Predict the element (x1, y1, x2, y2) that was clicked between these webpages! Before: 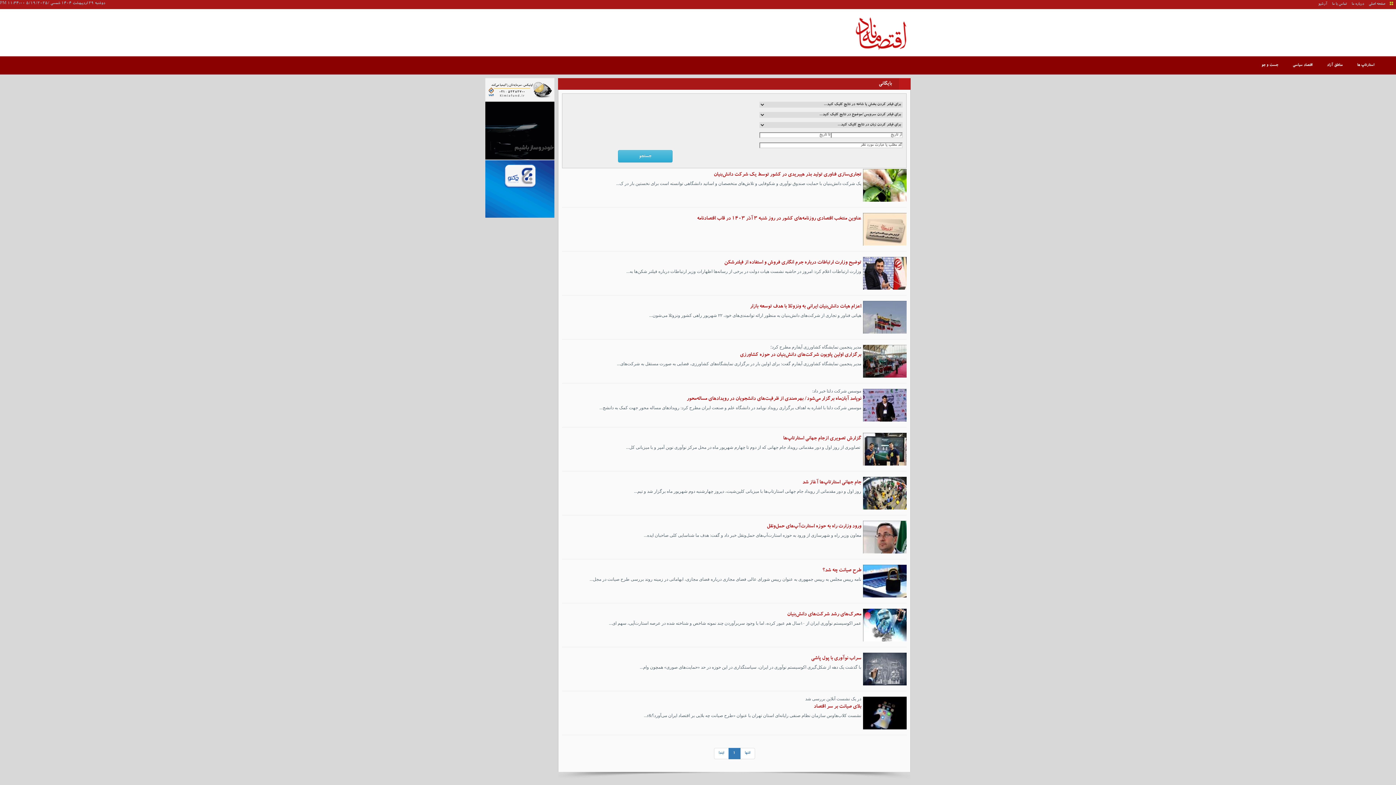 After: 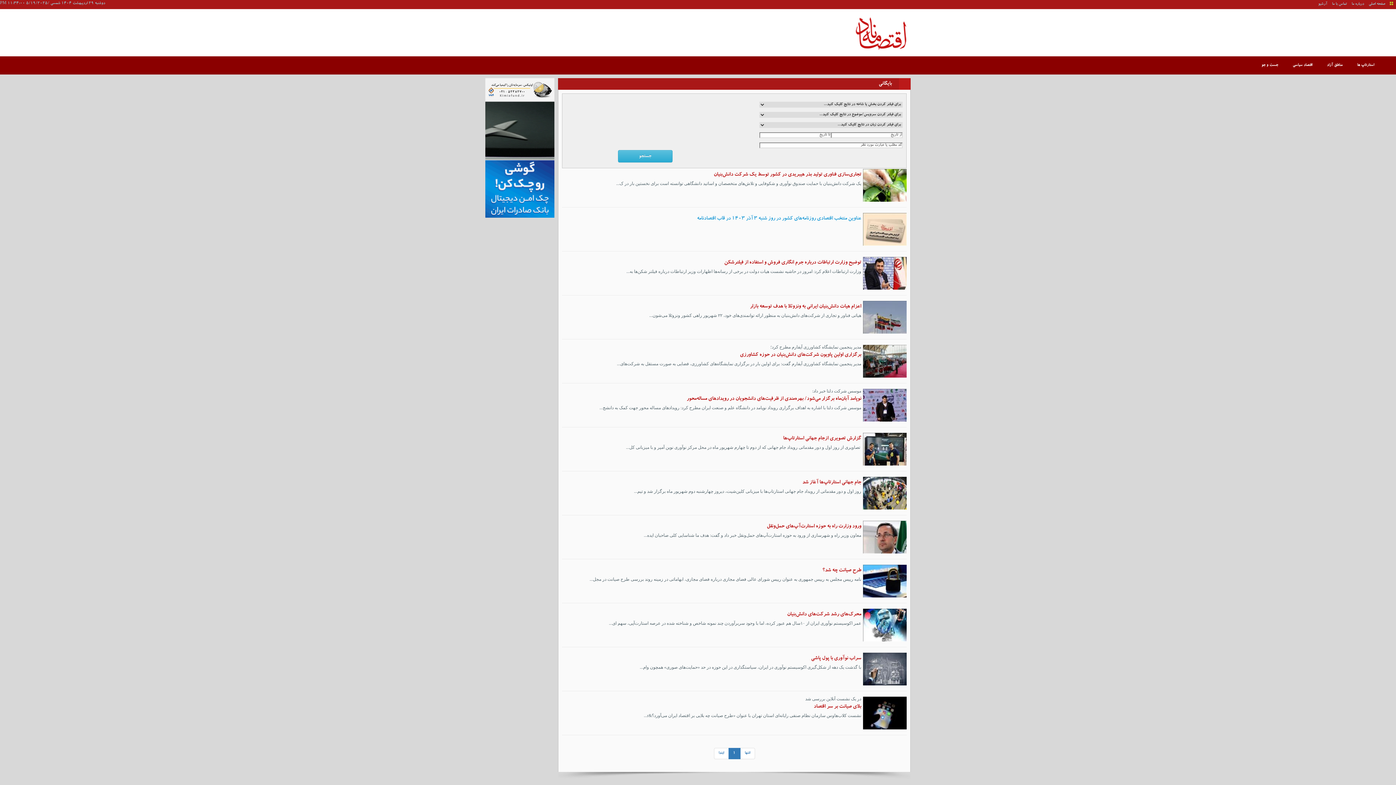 Action: label: عناوین منتخب اقتصادی روزنامه‌های کشور در روز‌‌ شنبه ۳ آذر ۱۴۰۳ در قاب اقتصادنامه bbox: (697, 216, 861, 221)